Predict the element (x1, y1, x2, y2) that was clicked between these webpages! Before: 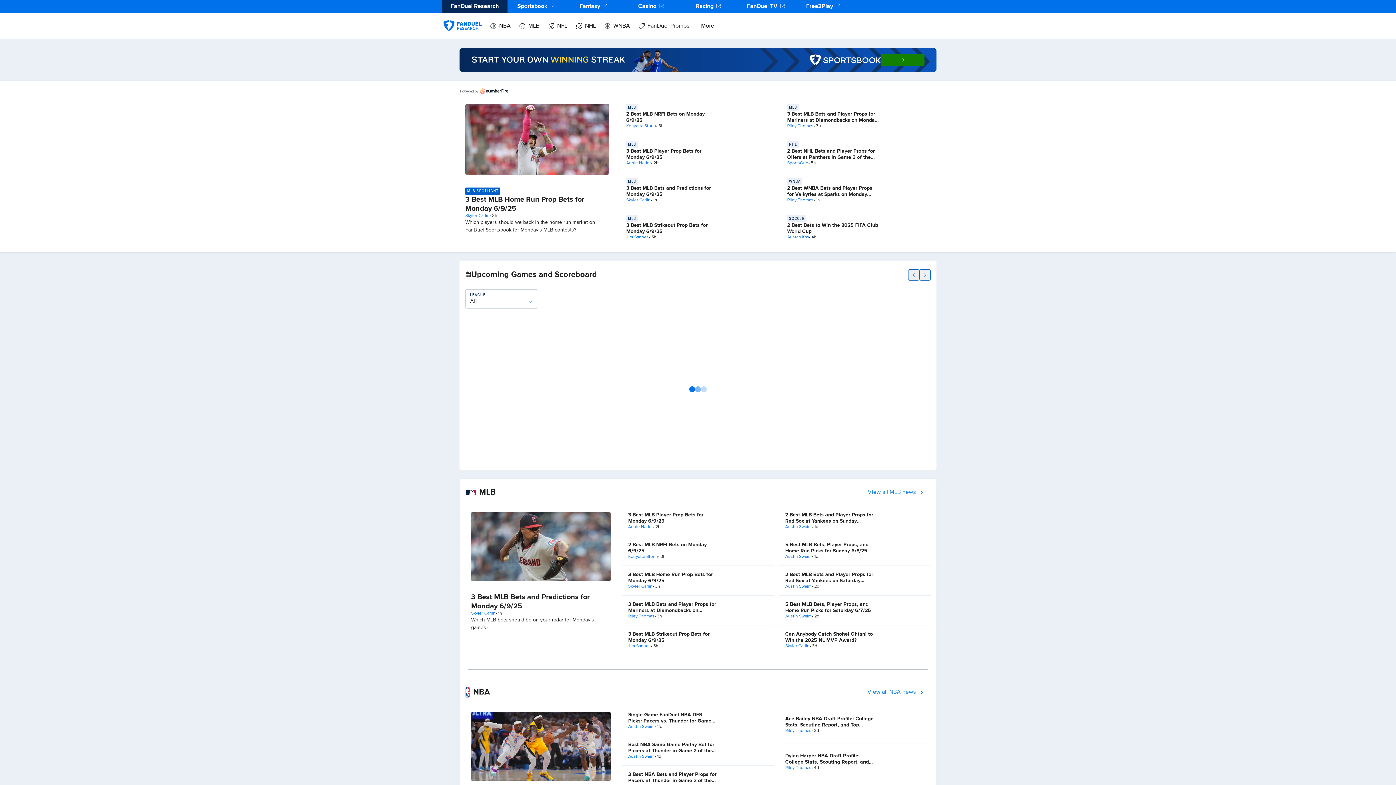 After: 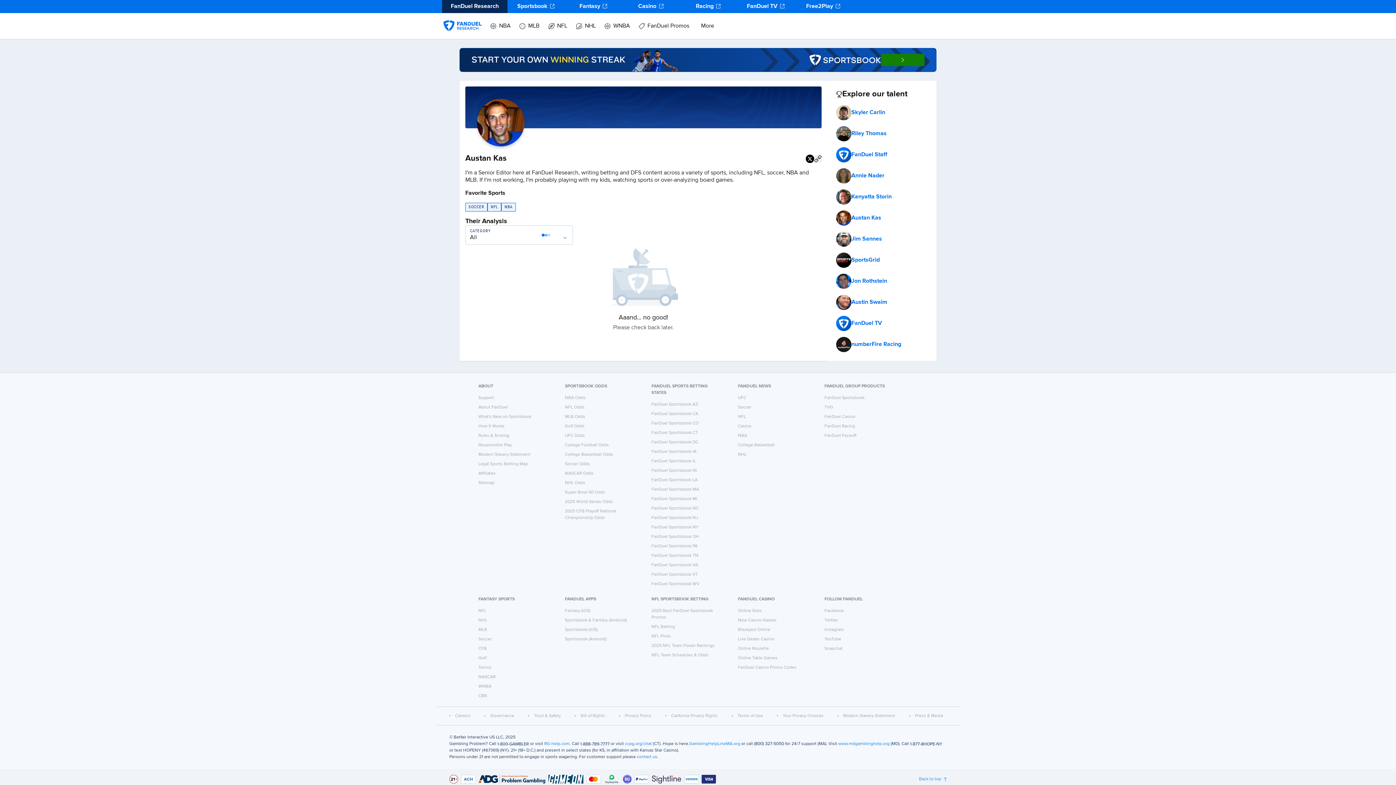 Action: bbox: (787, 234, 809, 240) label: Austan Kas